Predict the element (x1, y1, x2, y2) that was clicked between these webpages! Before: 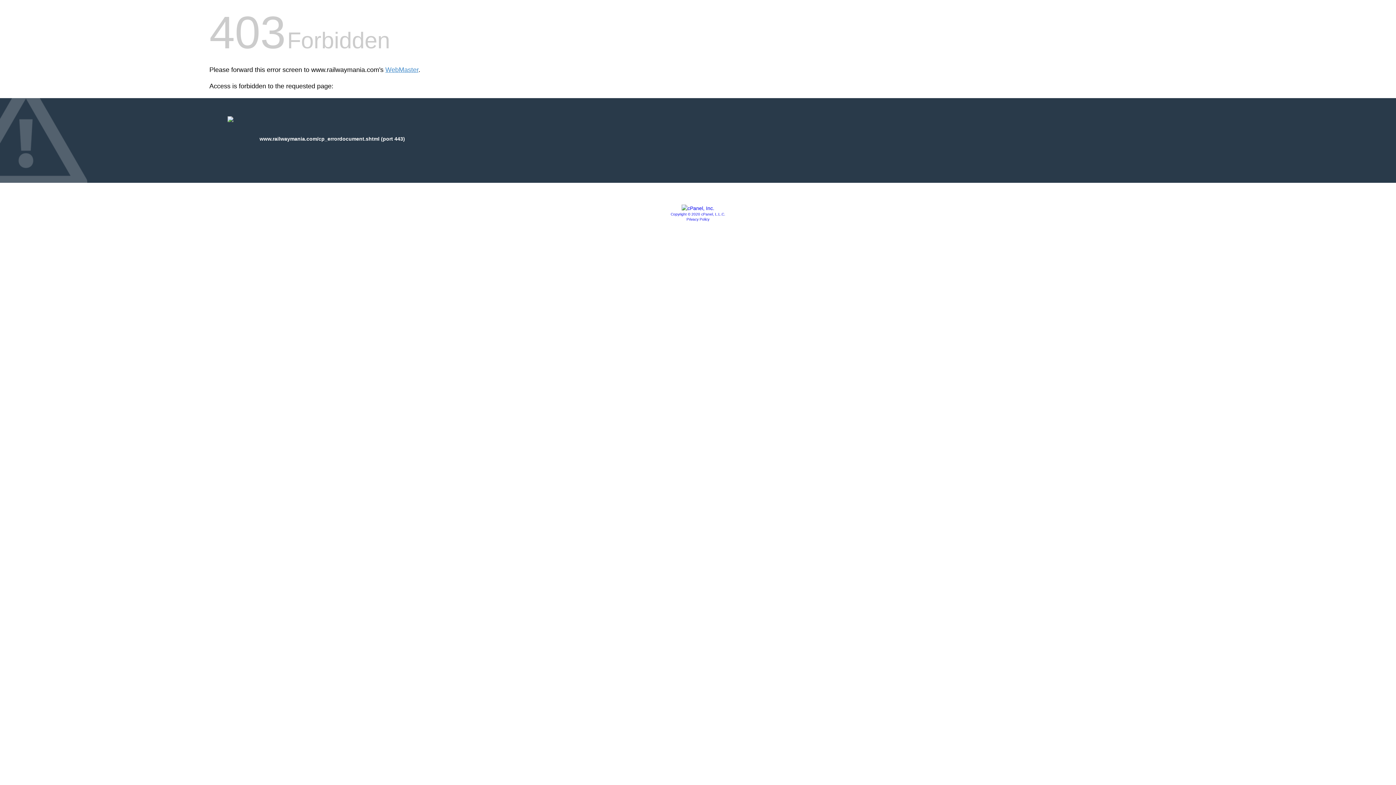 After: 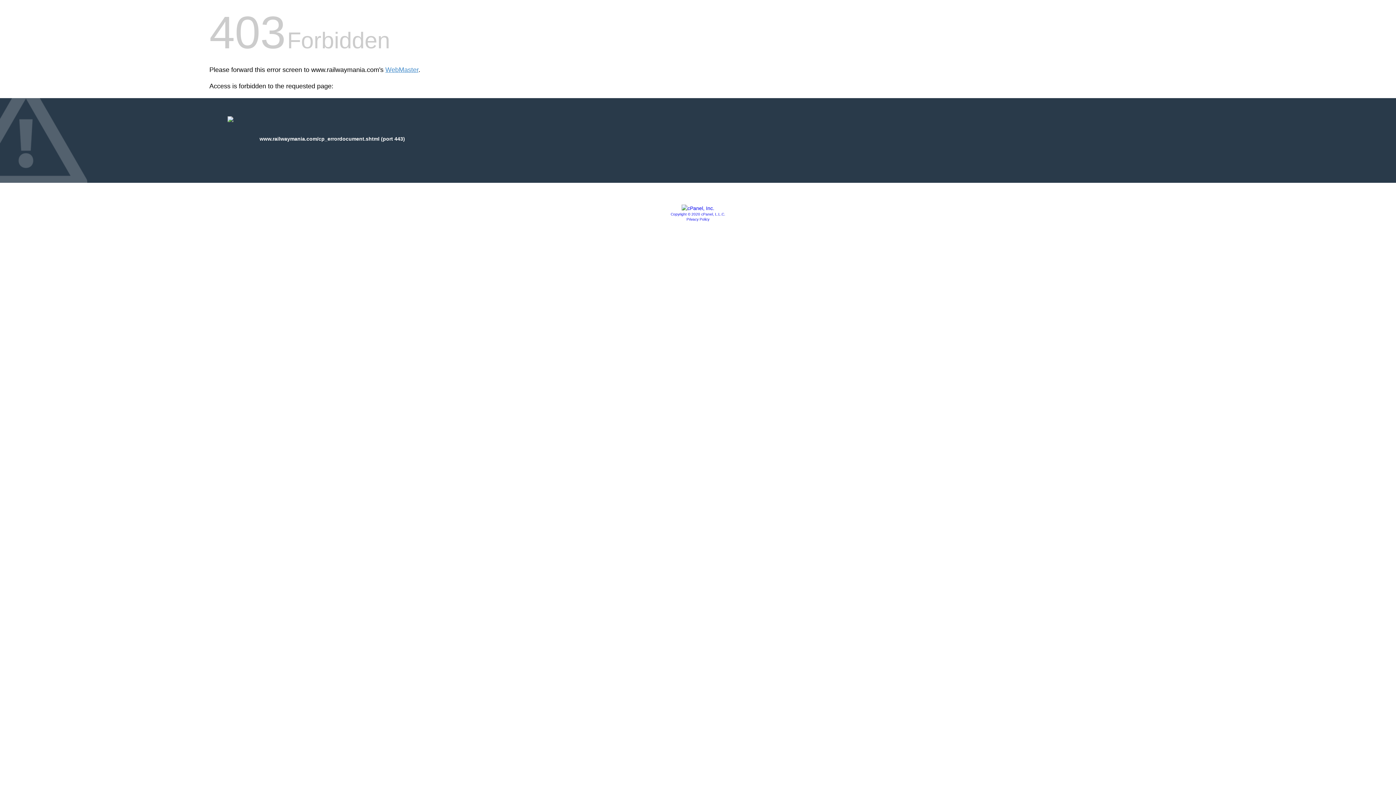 Action: bbox: (681, 205, 714, 211)